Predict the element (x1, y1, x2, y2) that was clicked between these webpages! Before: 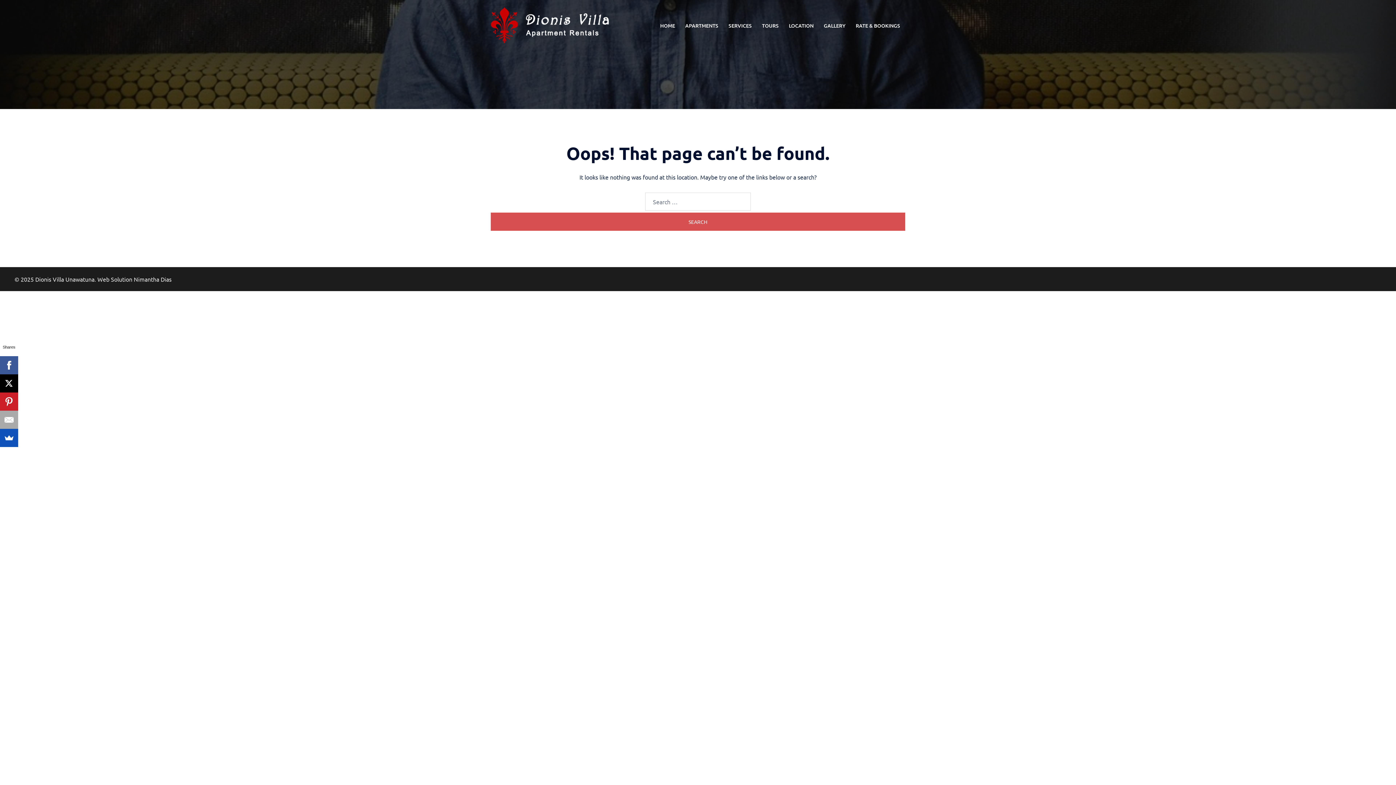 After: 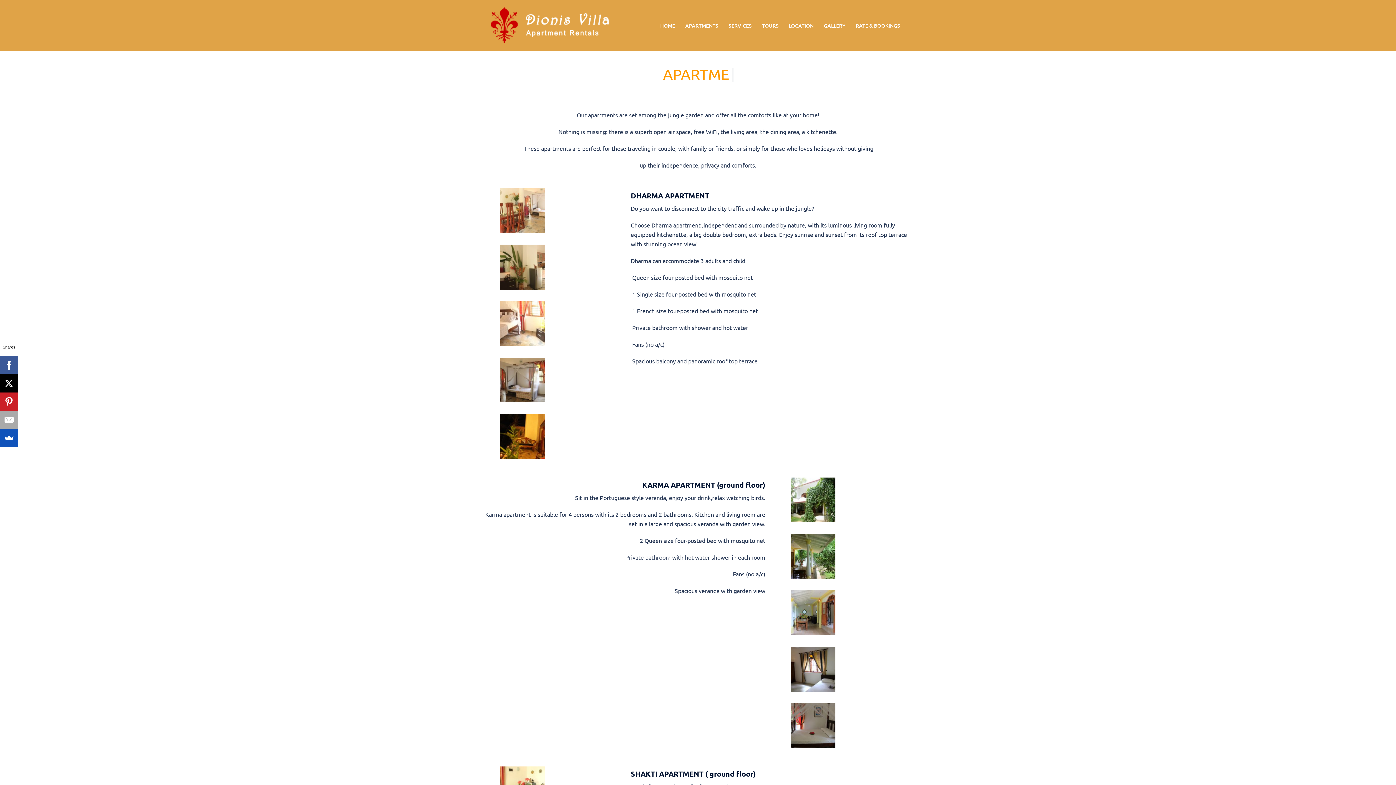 Action: bbox: (660, 21, 675, 29) label: HOME